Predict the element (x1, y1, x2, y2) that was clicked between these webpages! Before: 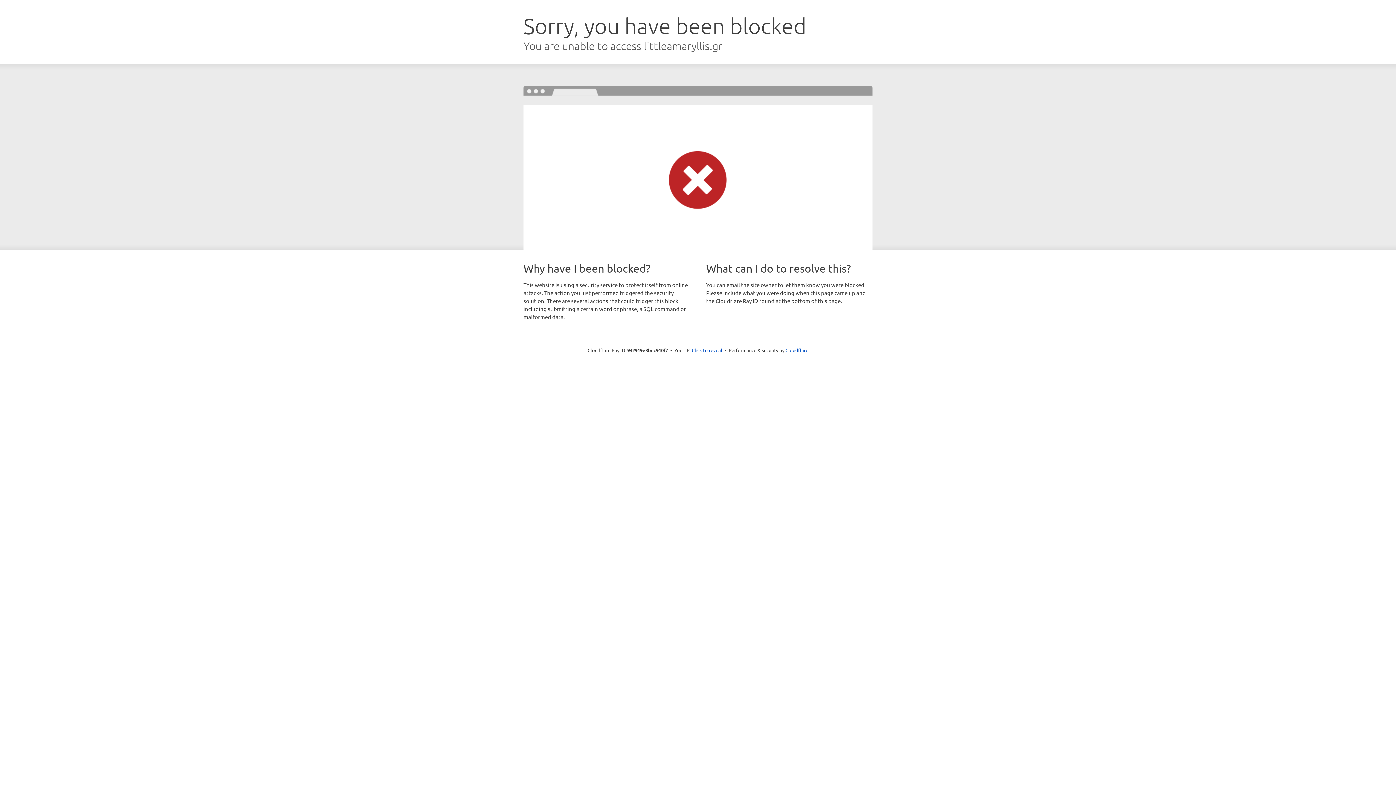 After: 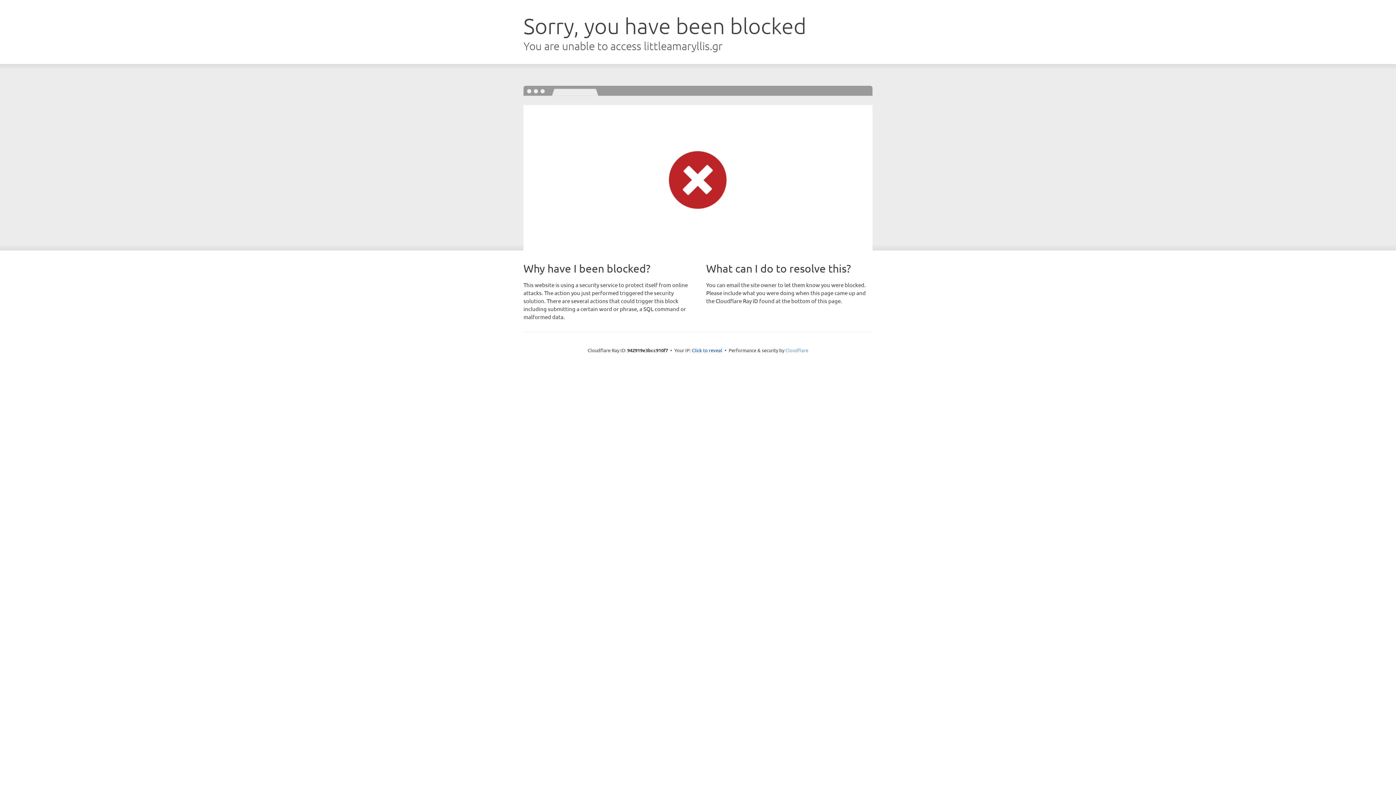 Action: bbox: (785, 347, 808, 353) label: Cloudflare